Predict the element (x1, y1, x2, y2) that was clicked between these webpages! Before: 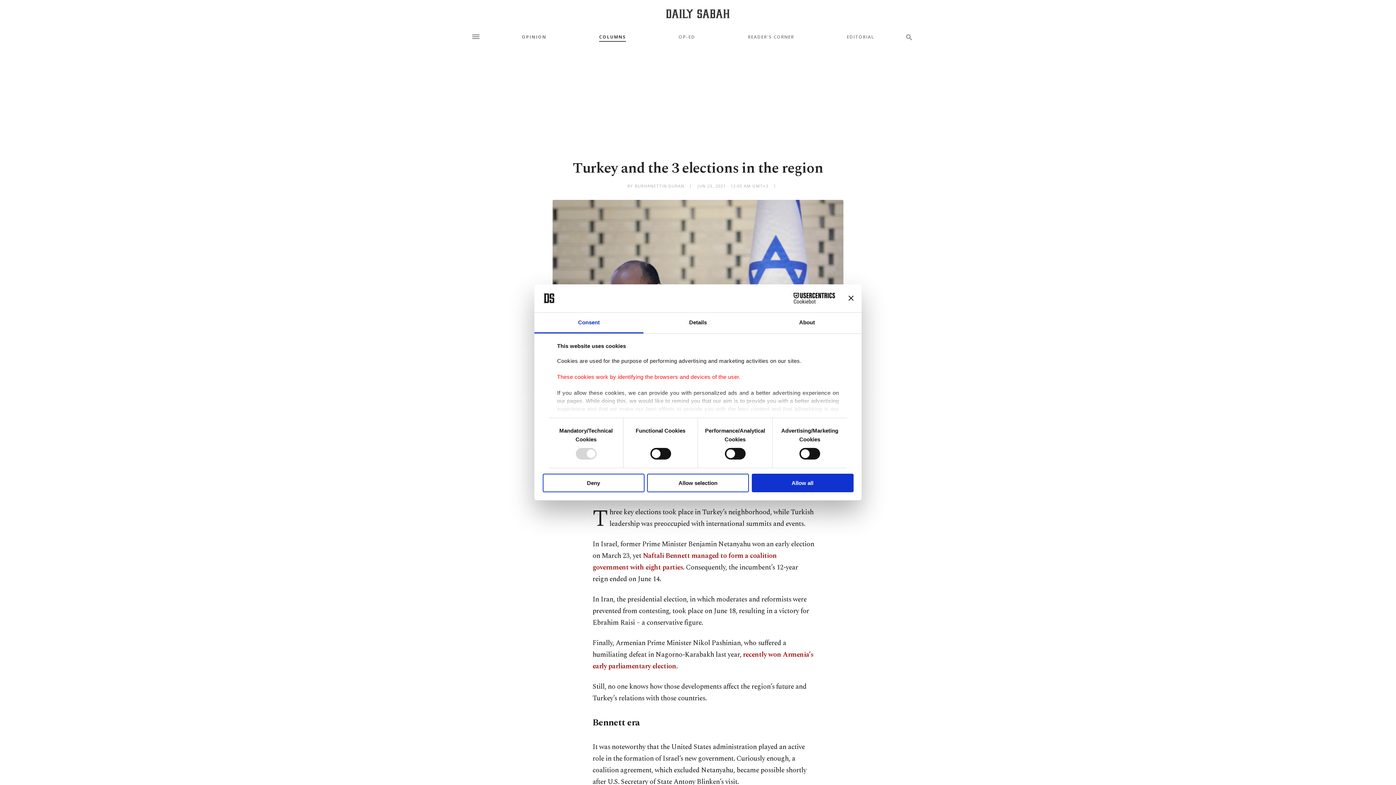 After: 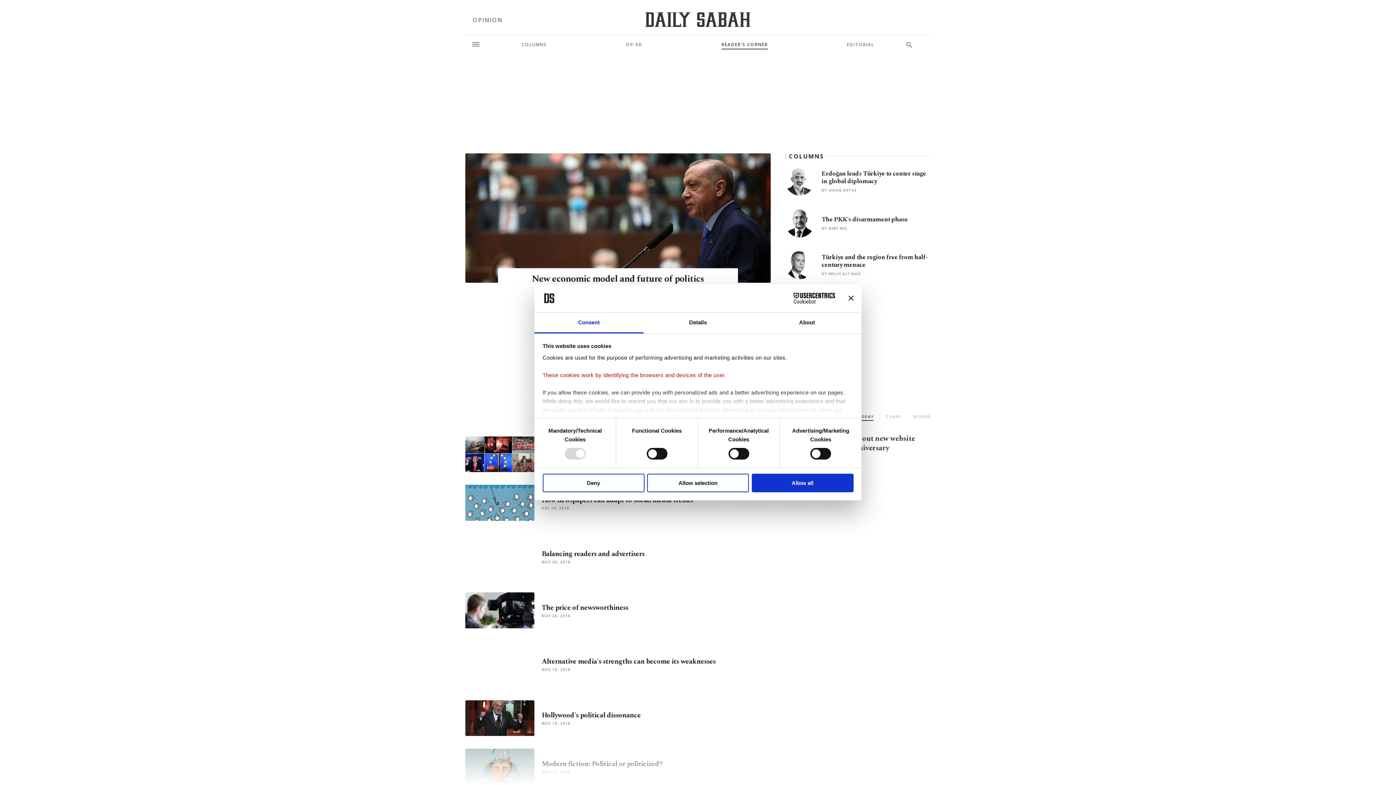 Action: bbox: (748, 35, 794, 39) label: READER'S CORNER